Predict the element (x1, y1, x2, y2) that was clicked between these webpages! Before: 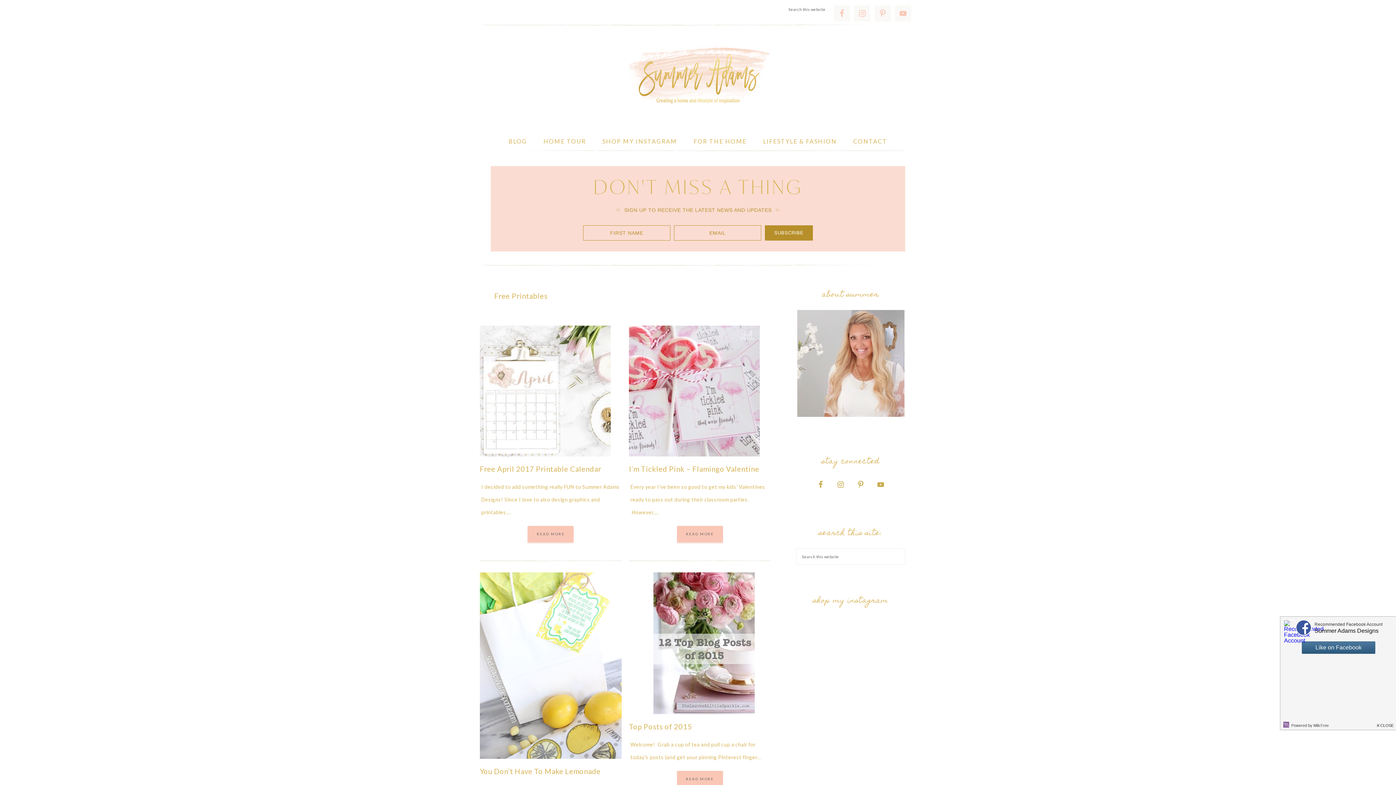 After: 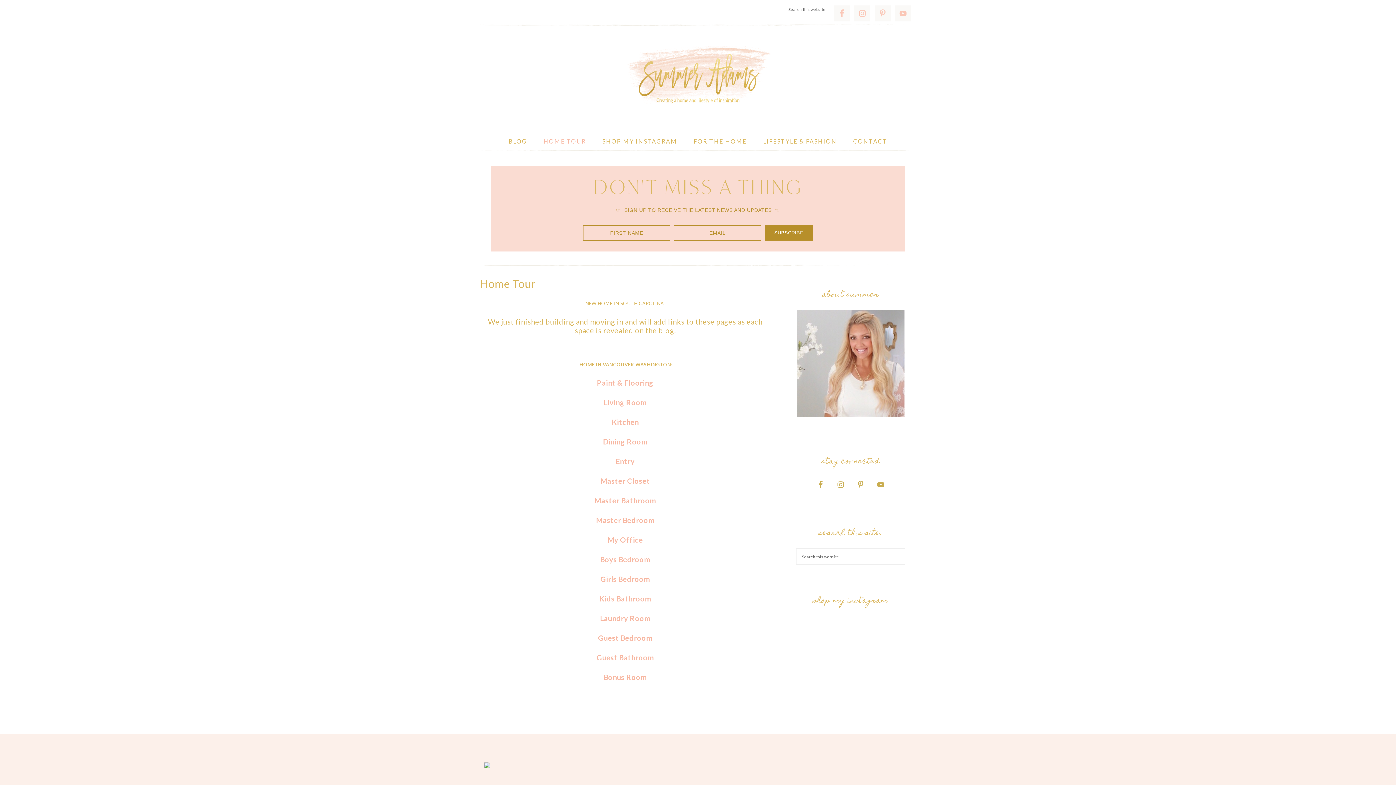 Action: label: HOME TOUR bbox: (536, 131, 593, 151)